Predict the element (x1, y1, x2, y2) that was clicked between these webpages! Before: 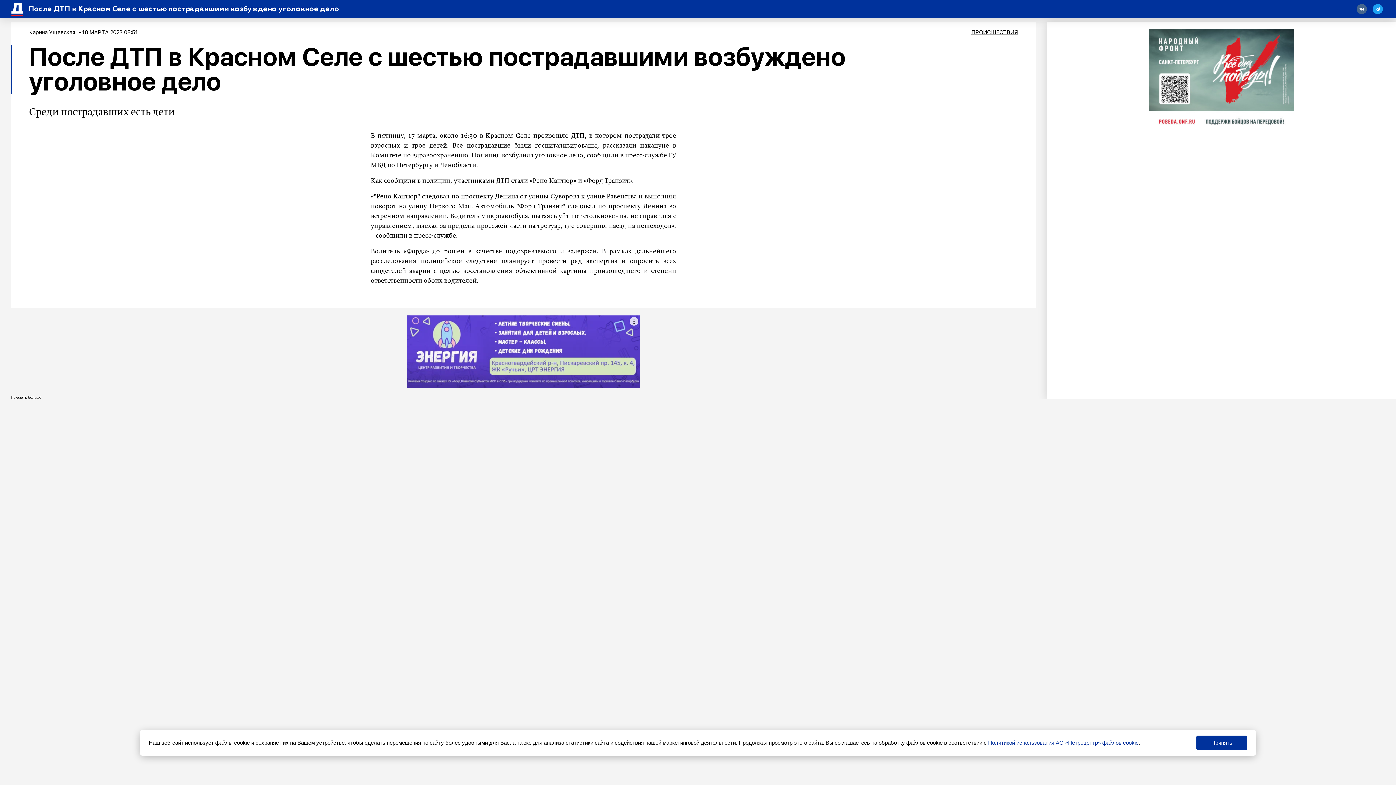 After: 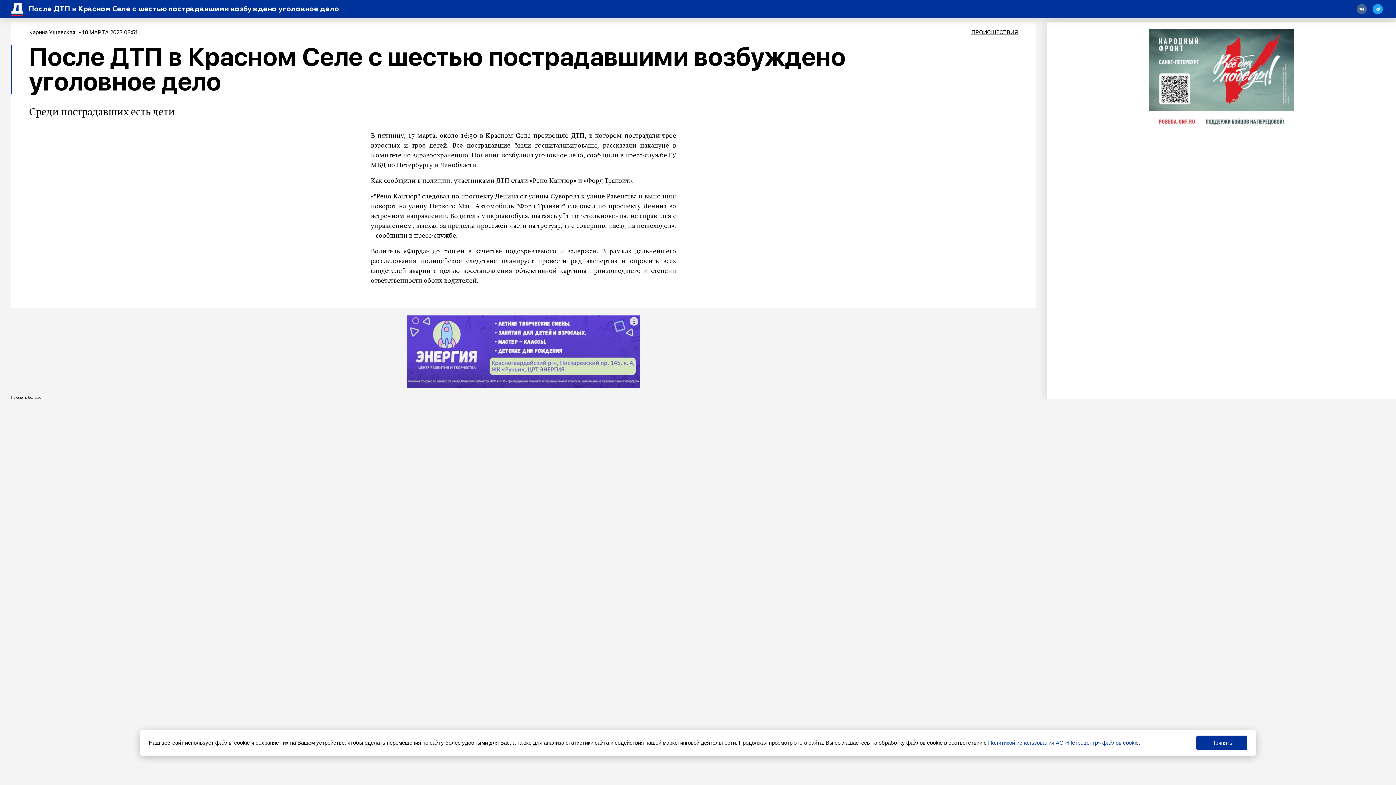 Action: bbox: (988, 740, 1138, 746) label: Политикой использования АО «Петроцентр» файлов cookie